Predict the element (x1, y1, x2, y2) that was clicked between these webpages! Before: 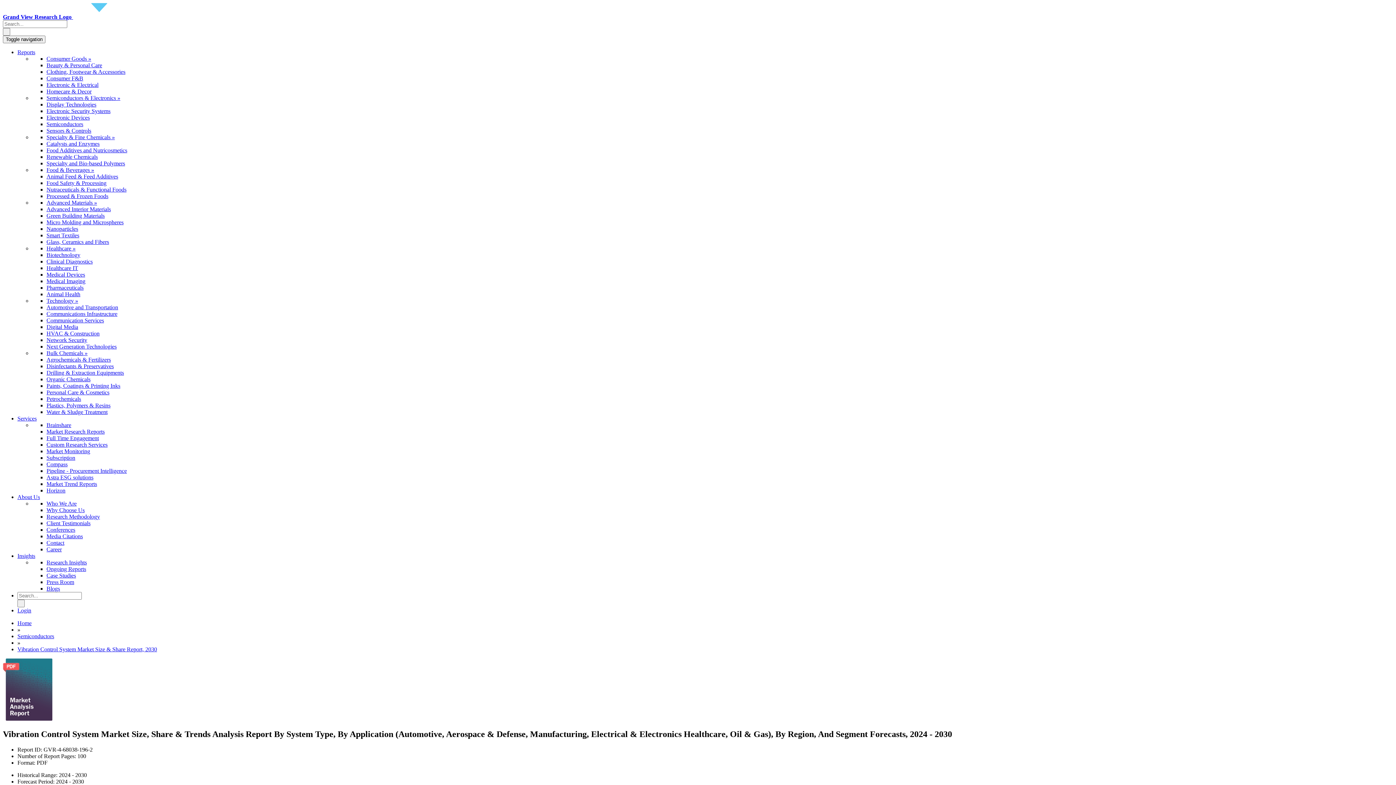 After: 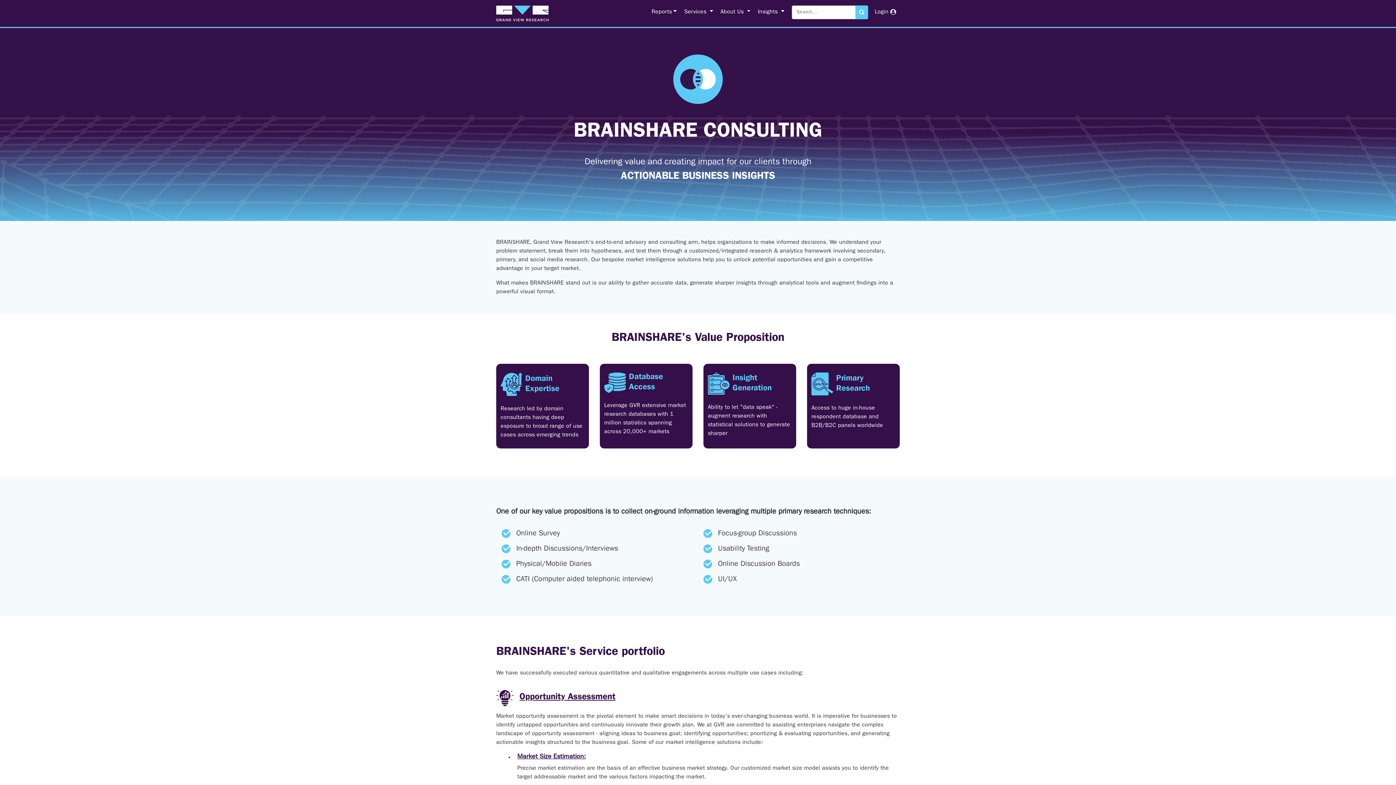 Action: bbox: (46, 422, 71, 428) label: Brainshare